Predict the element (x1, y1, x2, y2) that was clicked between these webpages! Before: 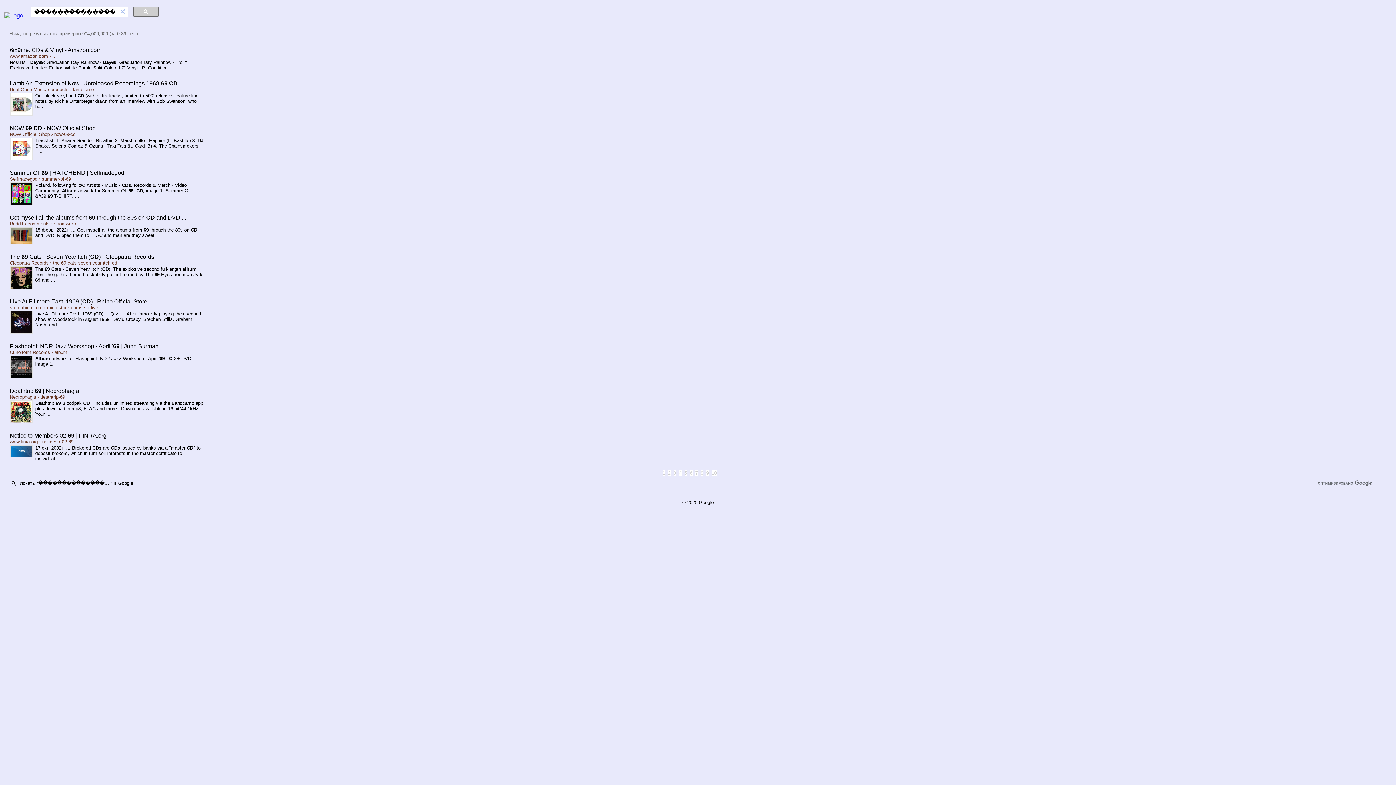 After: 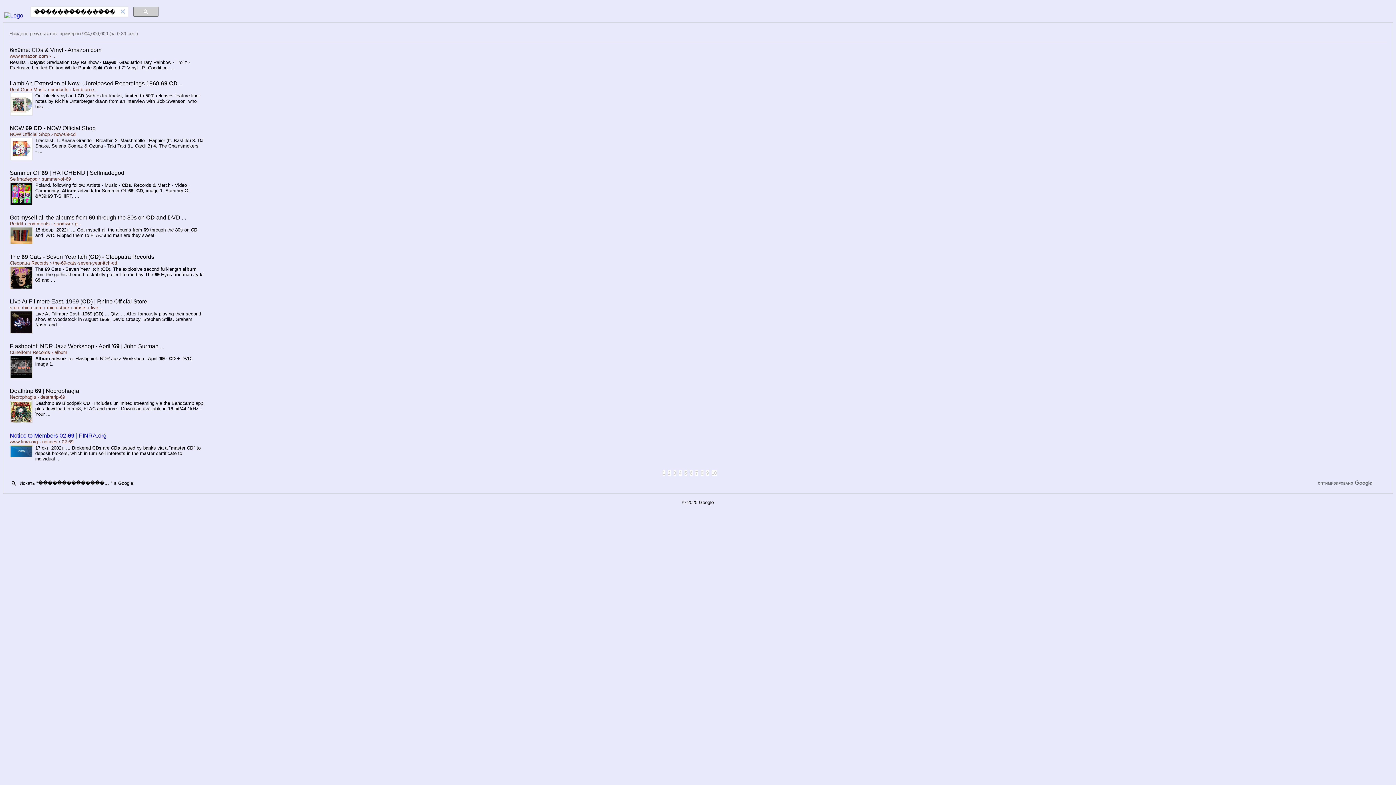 Action: bbox: (9, 432, 106, 438) label: Notice to Members 02-69 | FINRA.org